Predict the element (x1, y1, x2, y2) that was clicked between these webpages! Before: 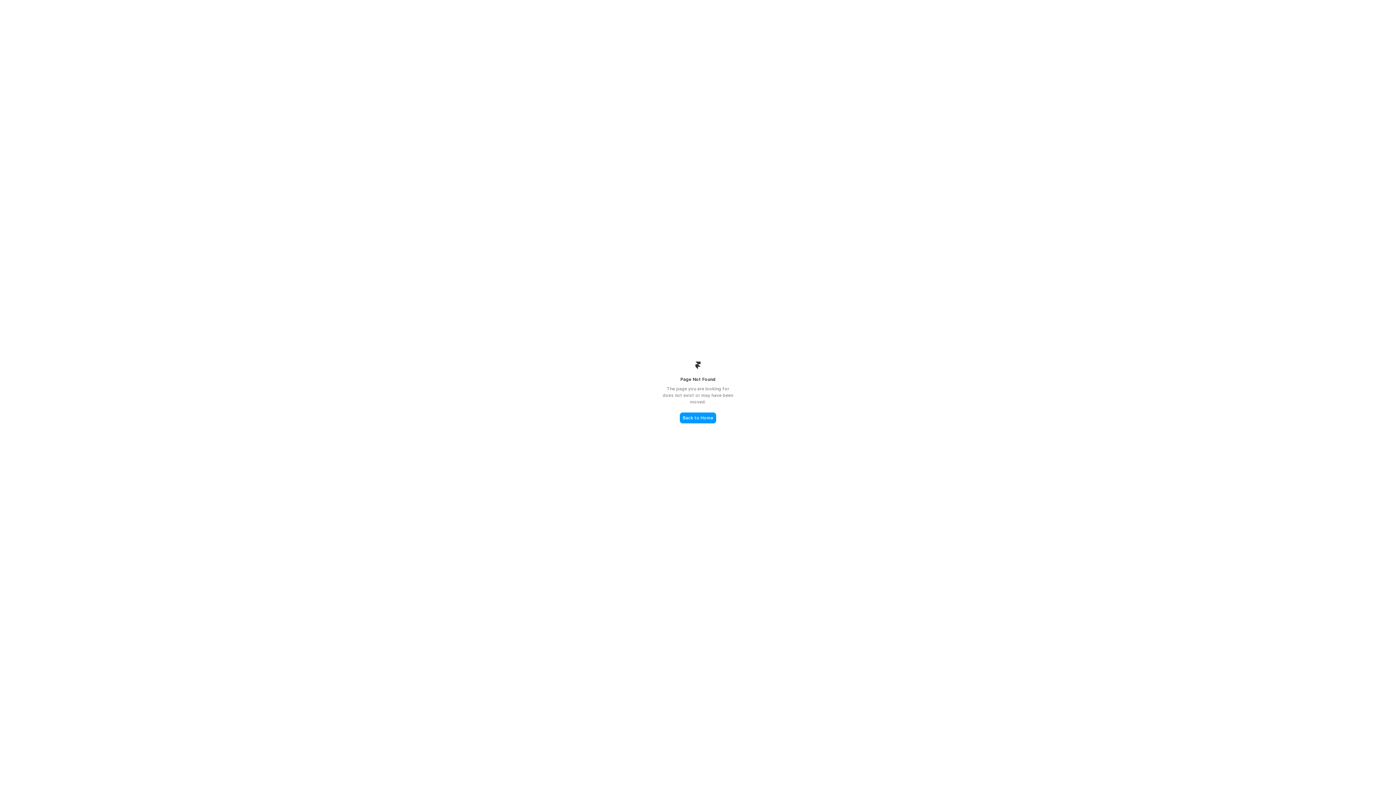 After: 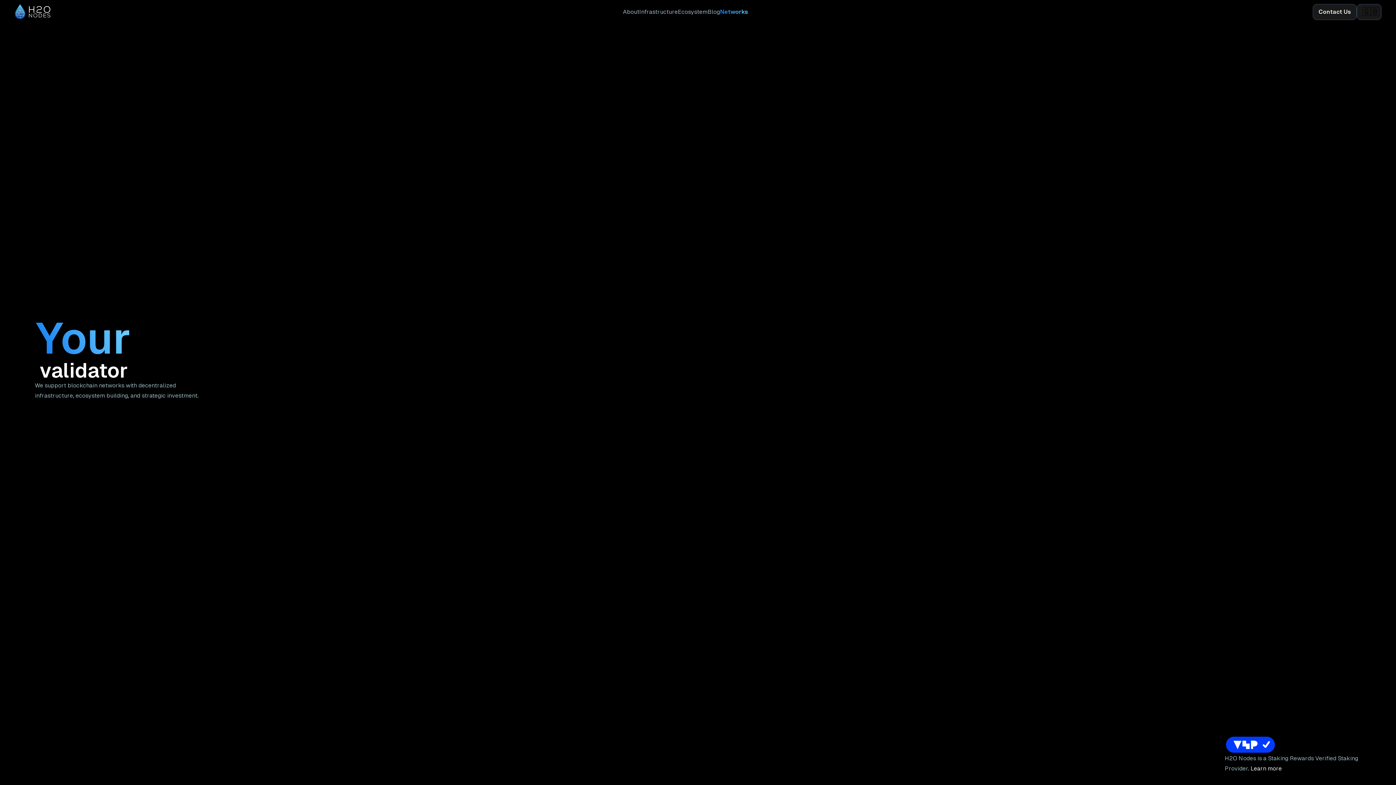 Action: bbox: (680, 412, 716, 423) label: Back to Home